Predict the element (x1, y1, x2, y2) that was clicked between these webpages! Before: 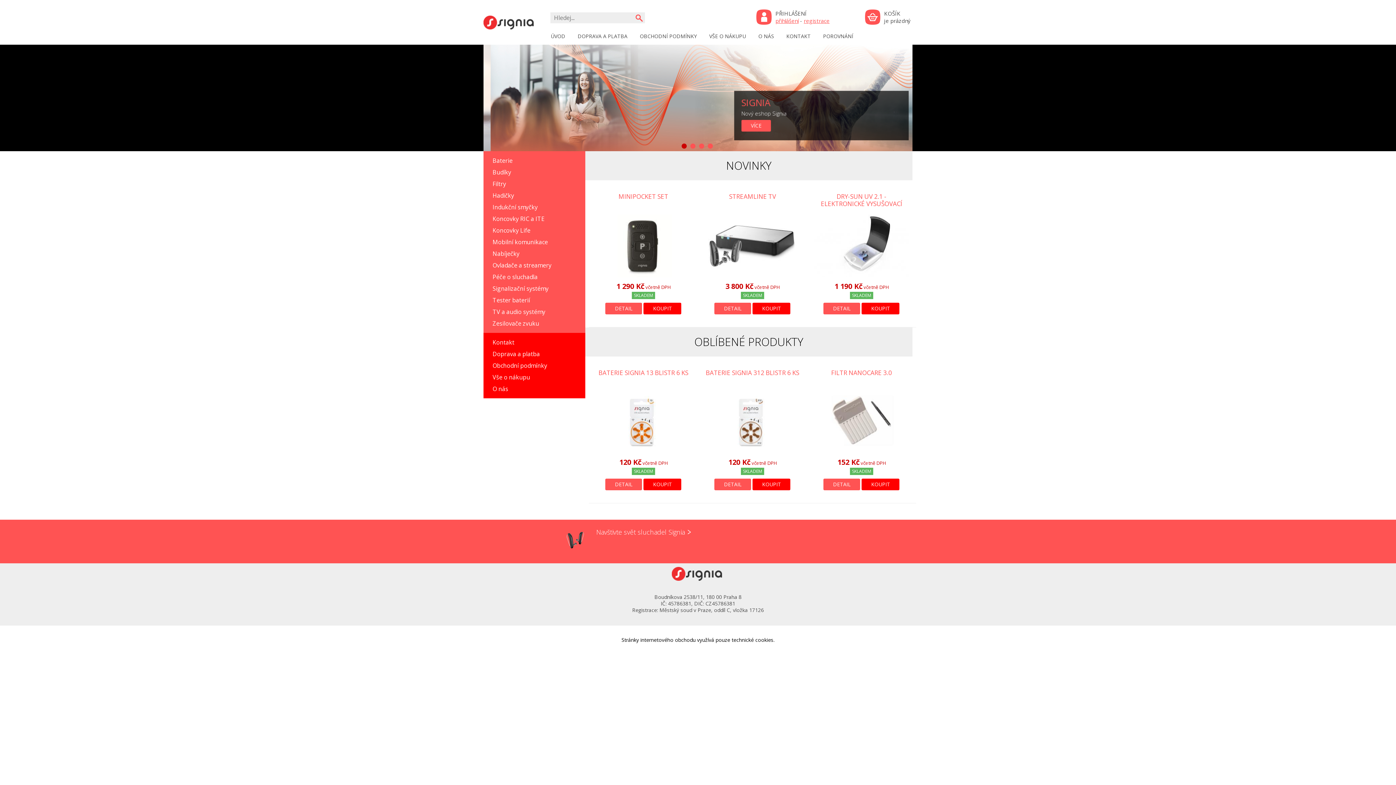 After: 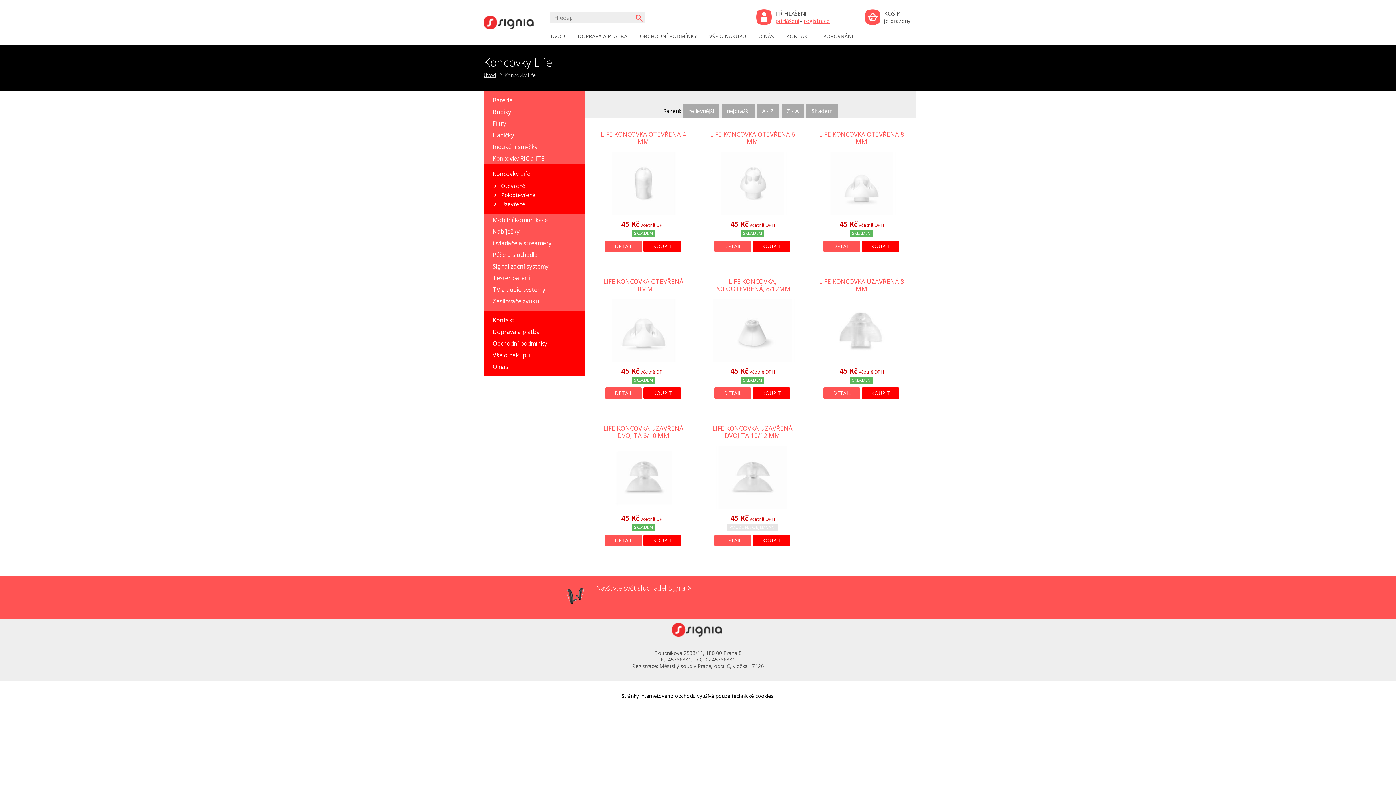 Action: label: Koncovky Life bbox: (483, 224, 585, 236)